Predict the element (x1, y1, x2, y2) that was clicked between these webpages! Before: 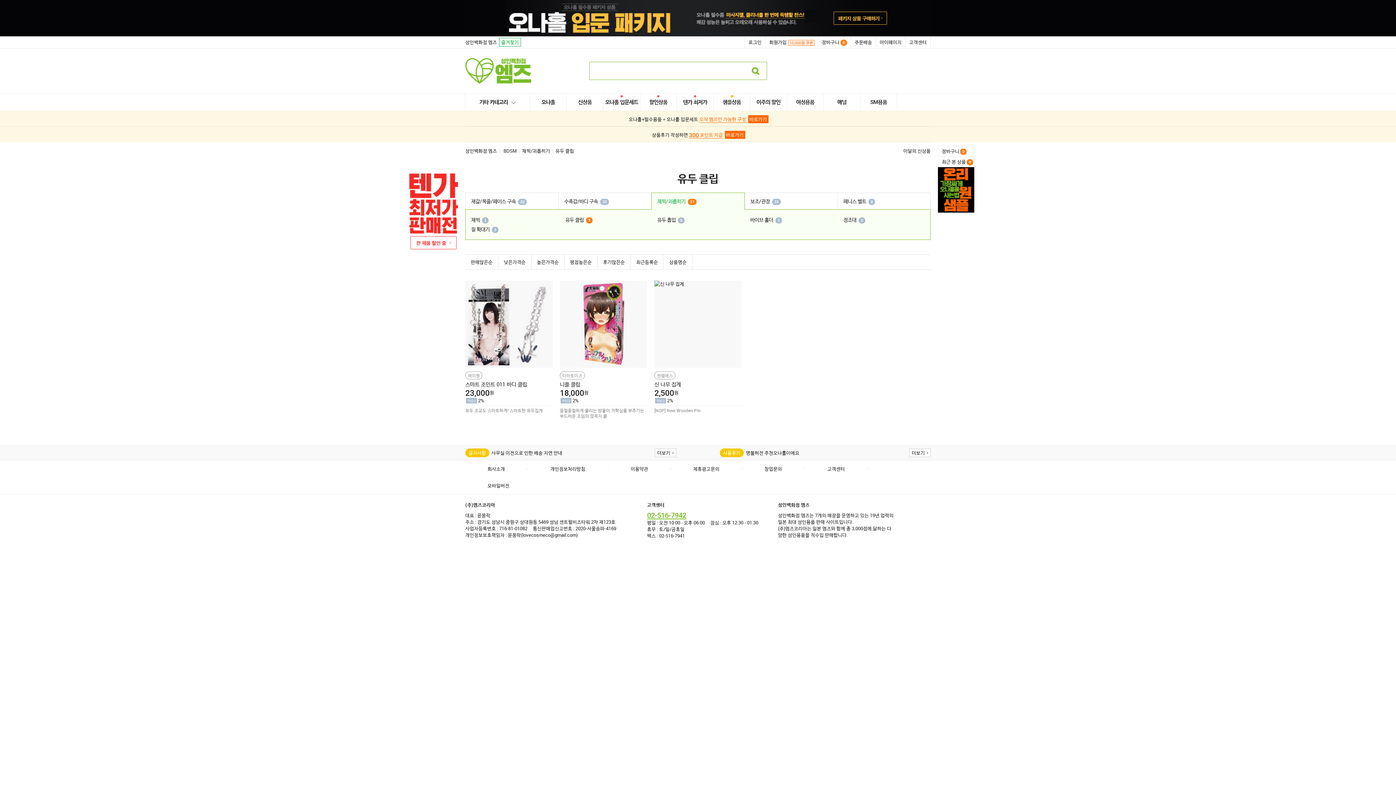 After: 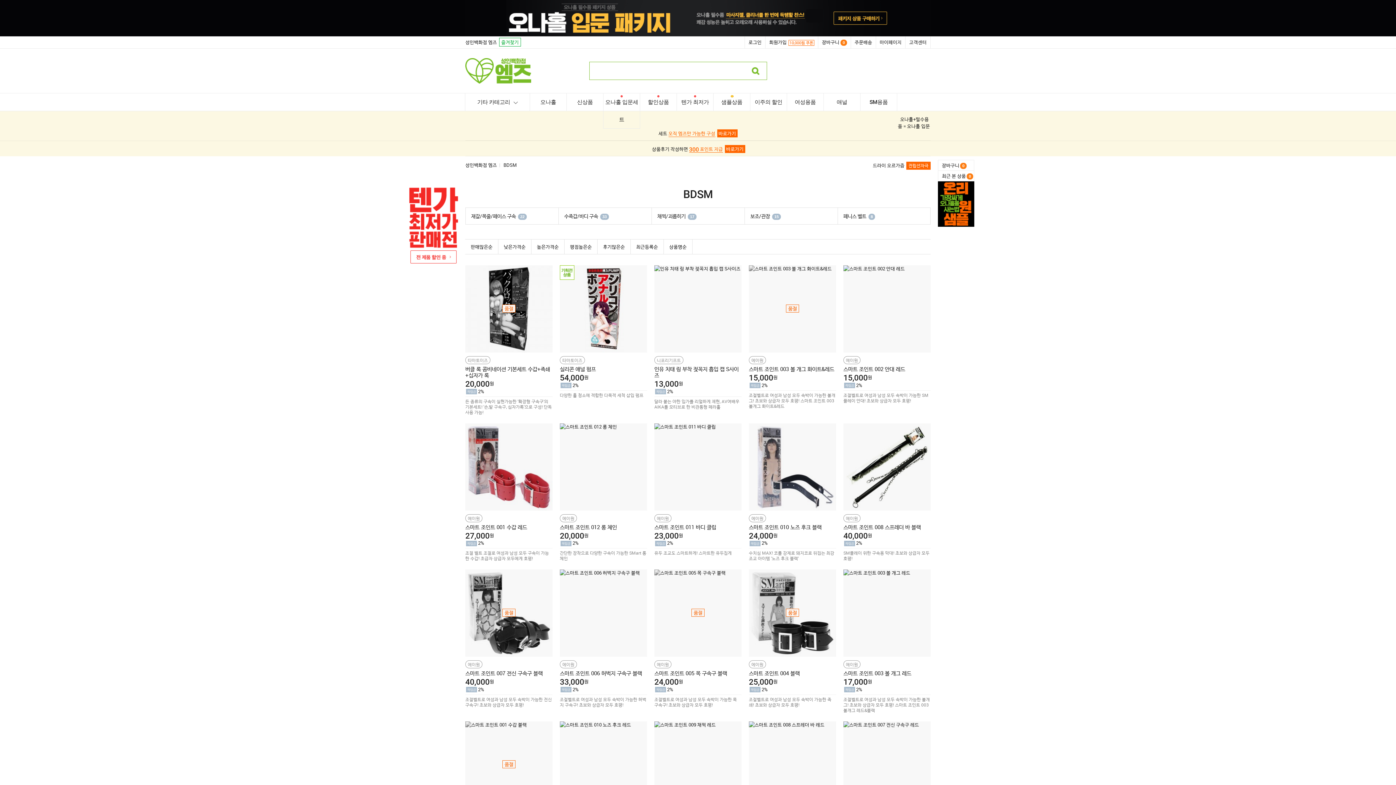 Action: bbox: (860, 93, 897, 111) label: SM용품